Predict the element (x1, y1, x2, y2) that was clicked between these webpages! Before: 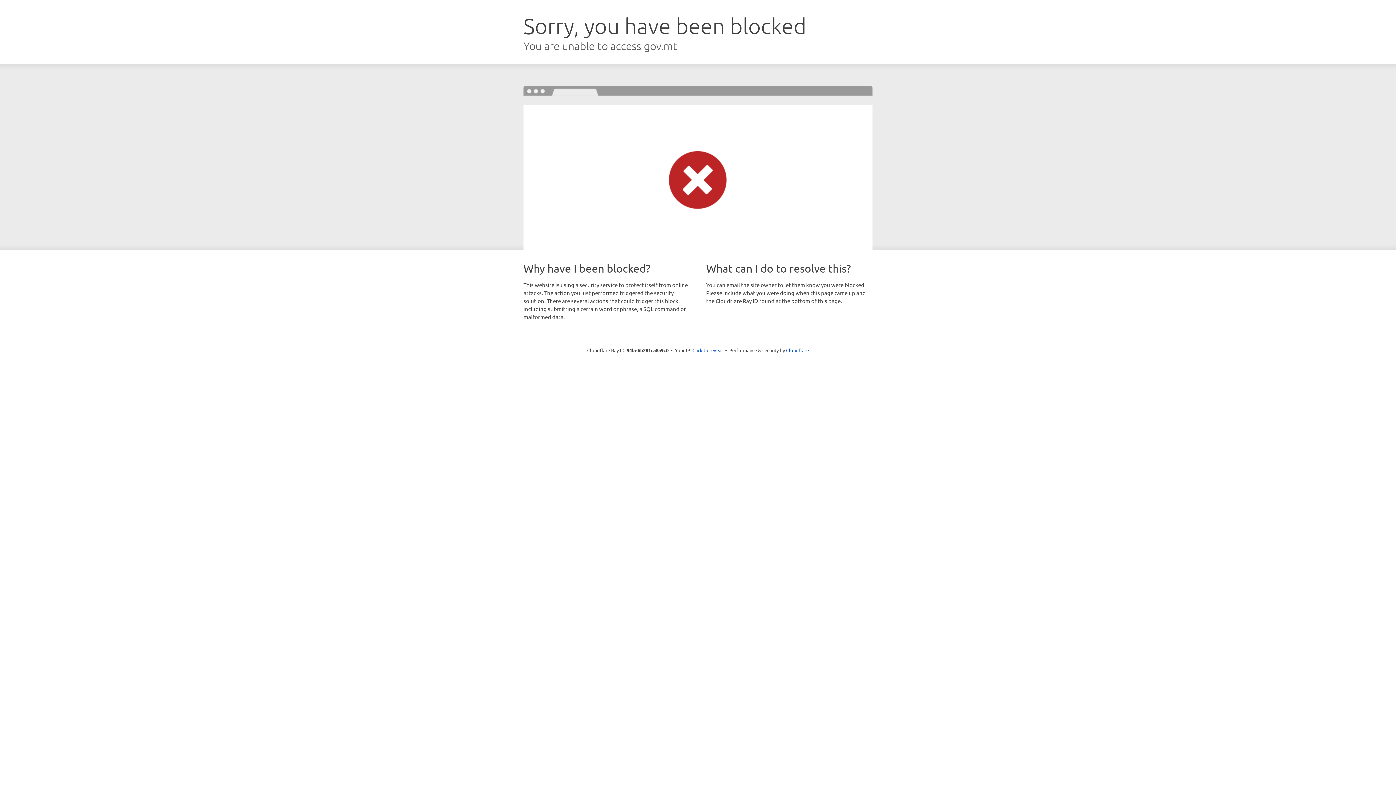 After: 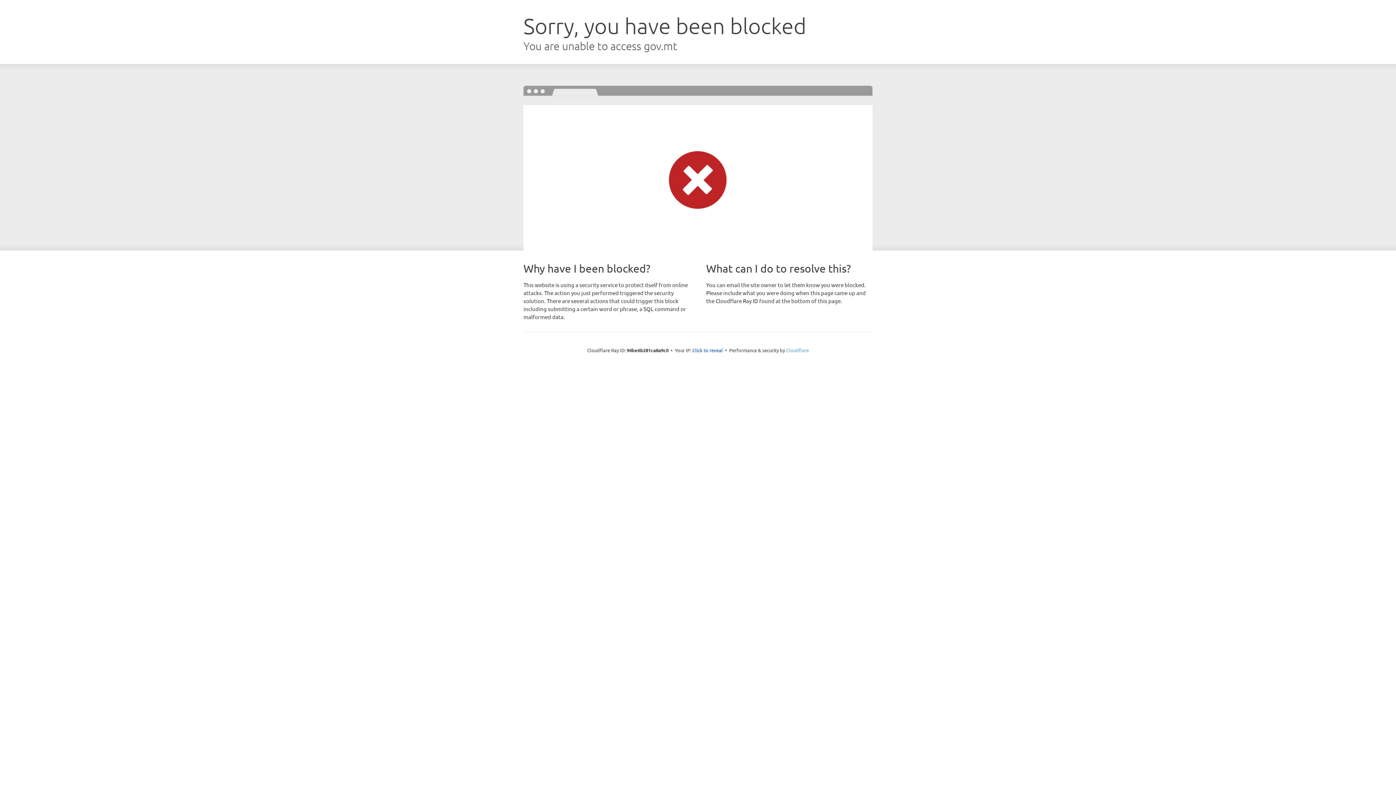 Action: label: Cloudflare bbox: (786, 347, 809, 353)